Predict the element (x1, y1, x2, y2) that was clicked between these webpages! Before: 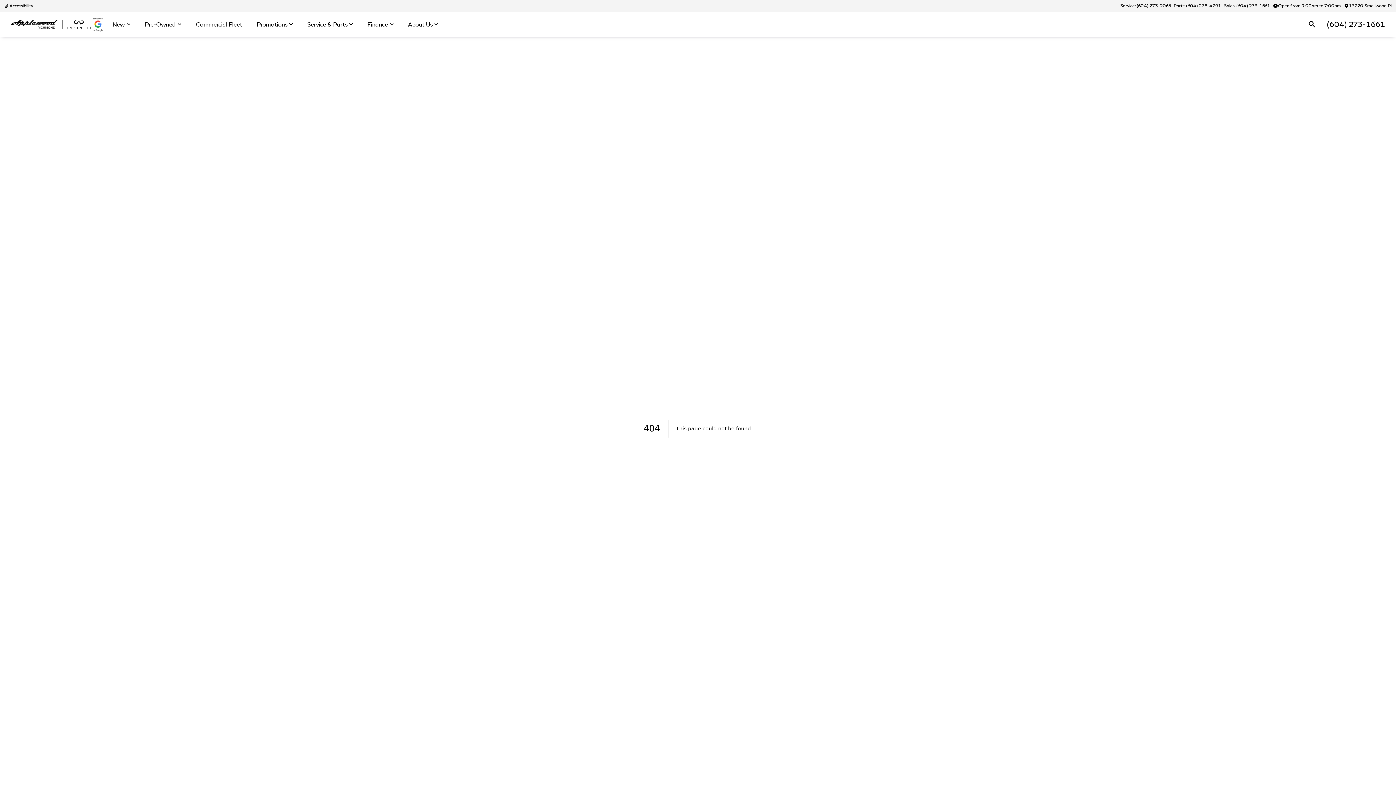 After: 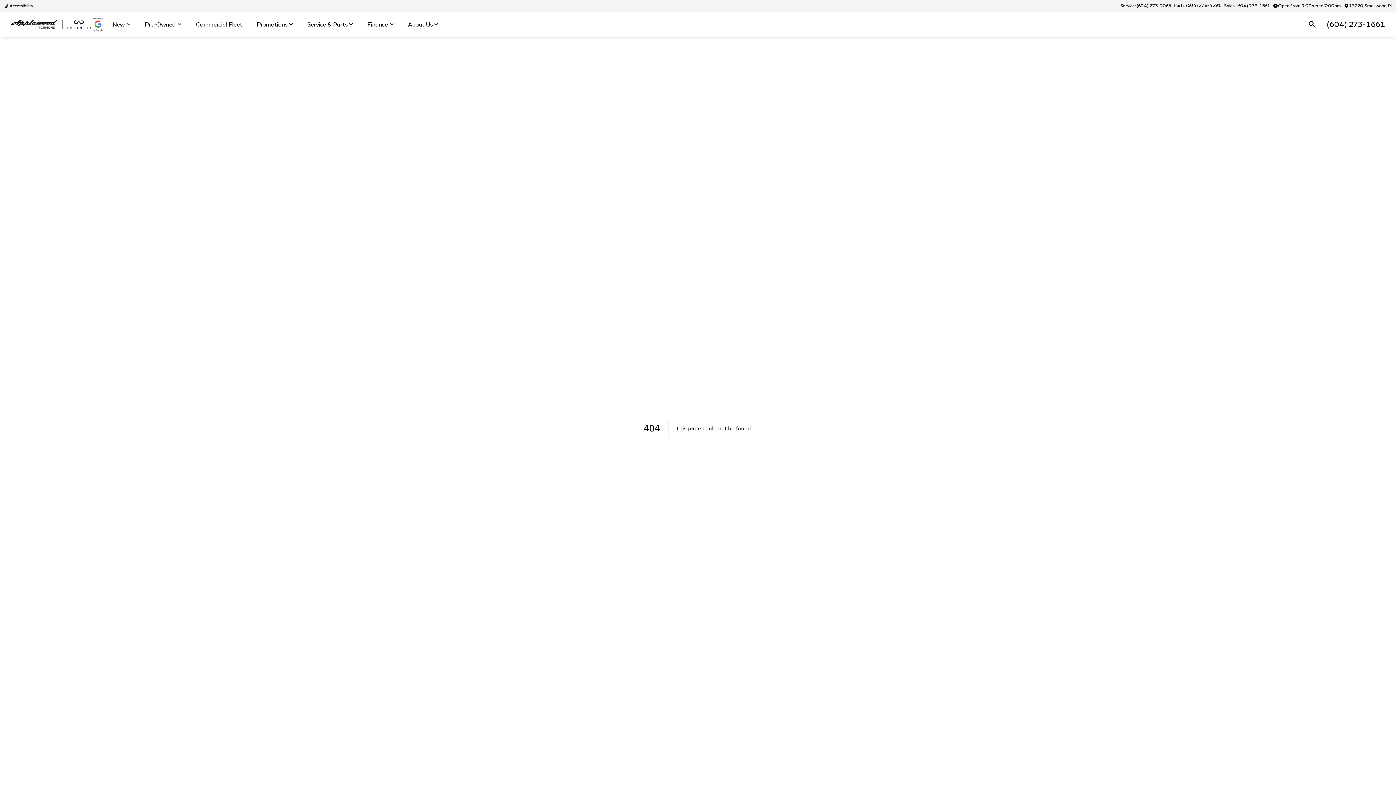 Action: bbox: (1172, 1, 1222, 10) label: Parts: (604) 278-4291